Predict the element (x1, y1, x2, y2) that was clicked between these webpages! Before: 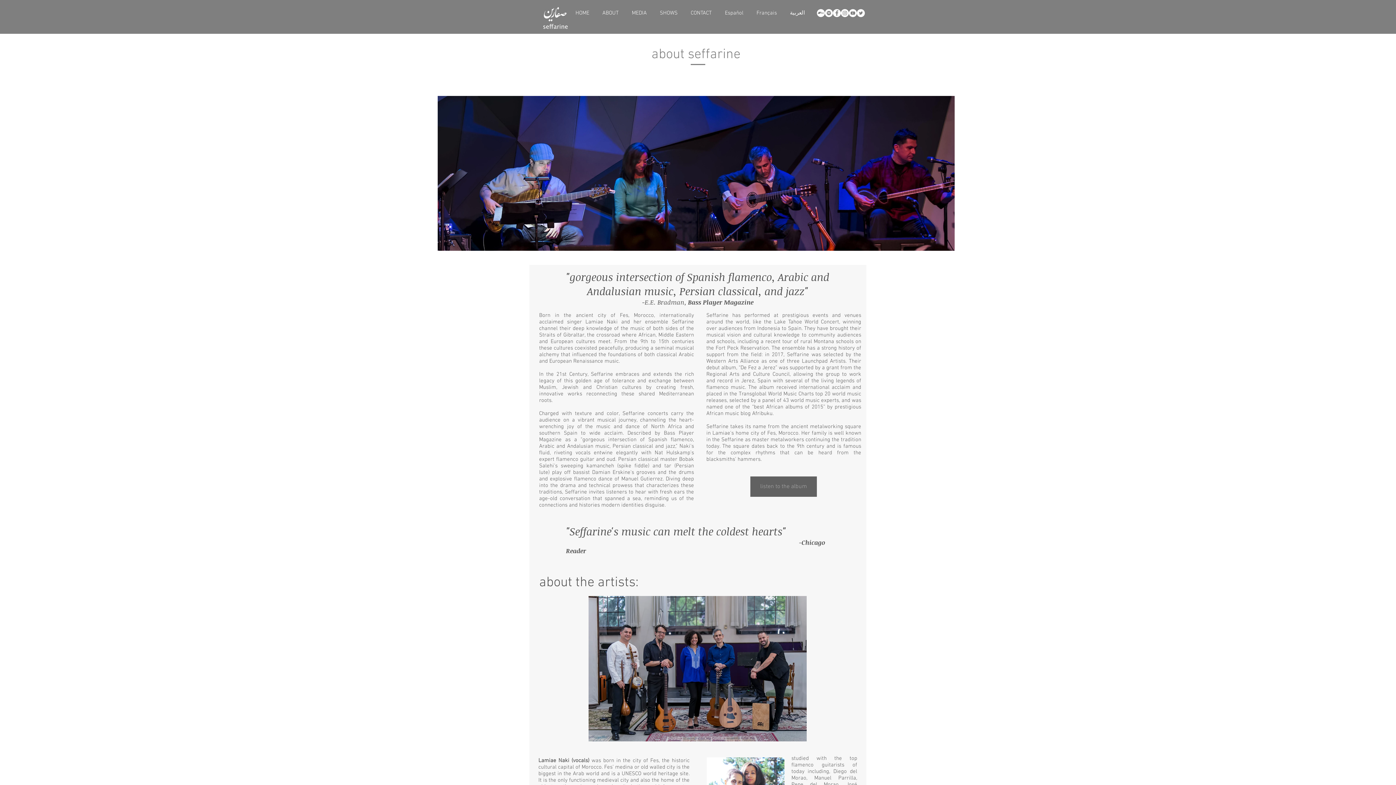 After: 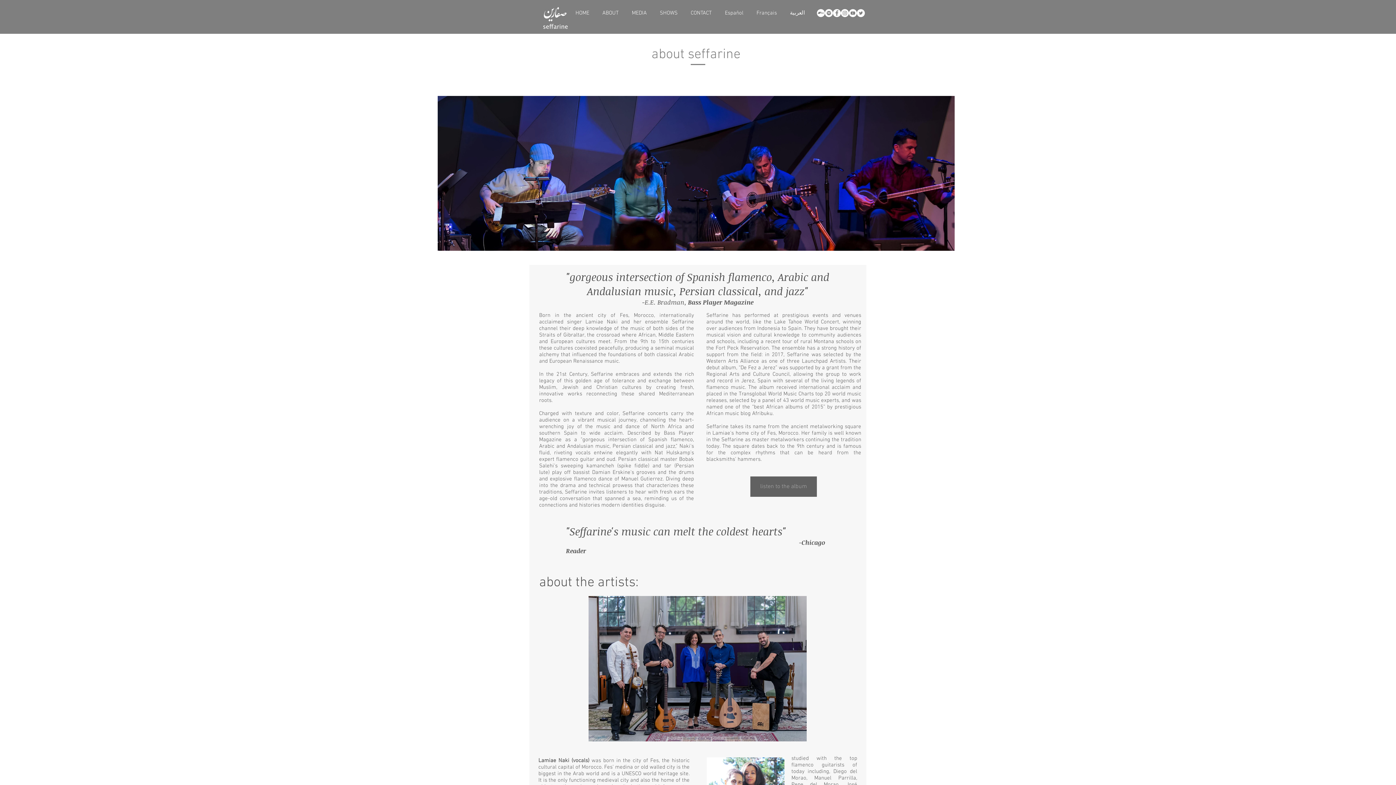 Action: label: Spotify bbox: (825, 9, 833, 17)